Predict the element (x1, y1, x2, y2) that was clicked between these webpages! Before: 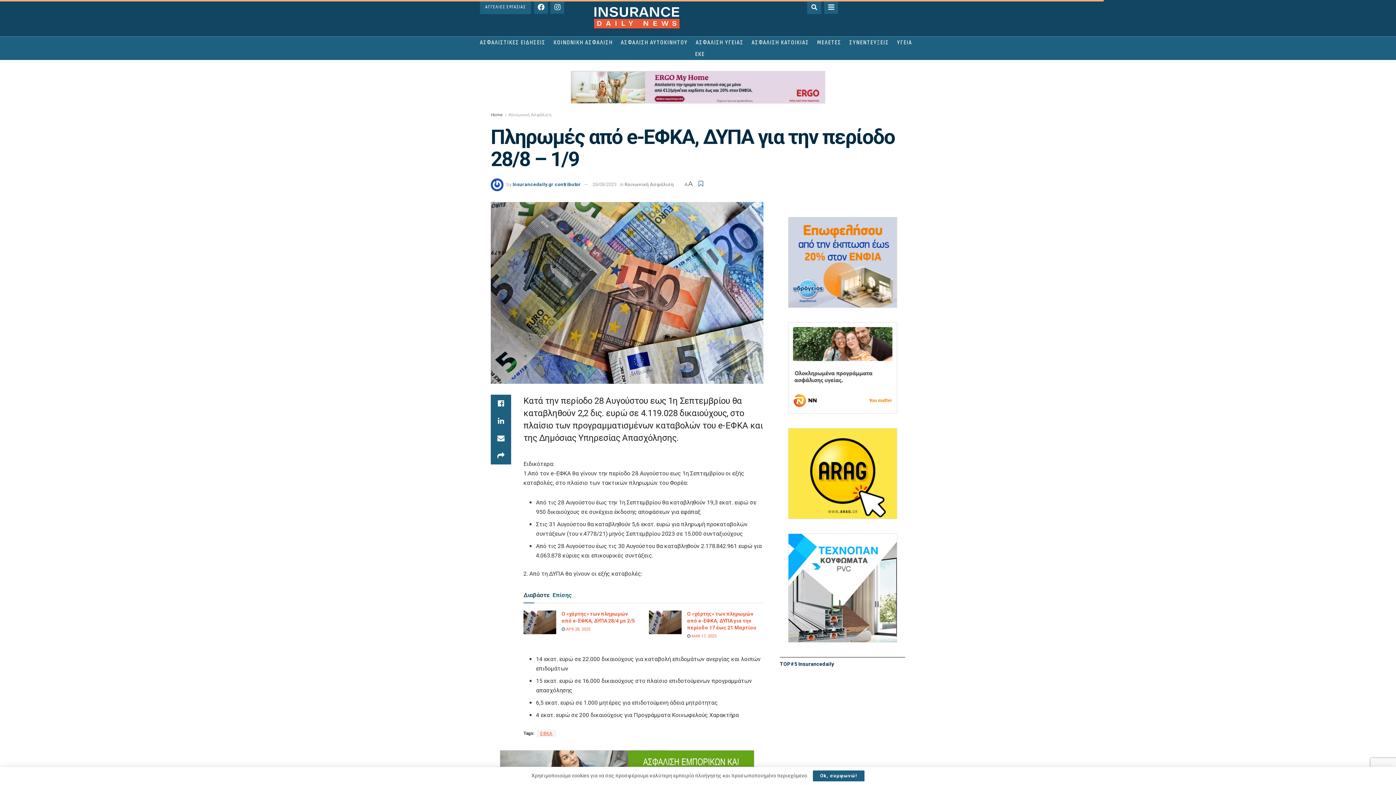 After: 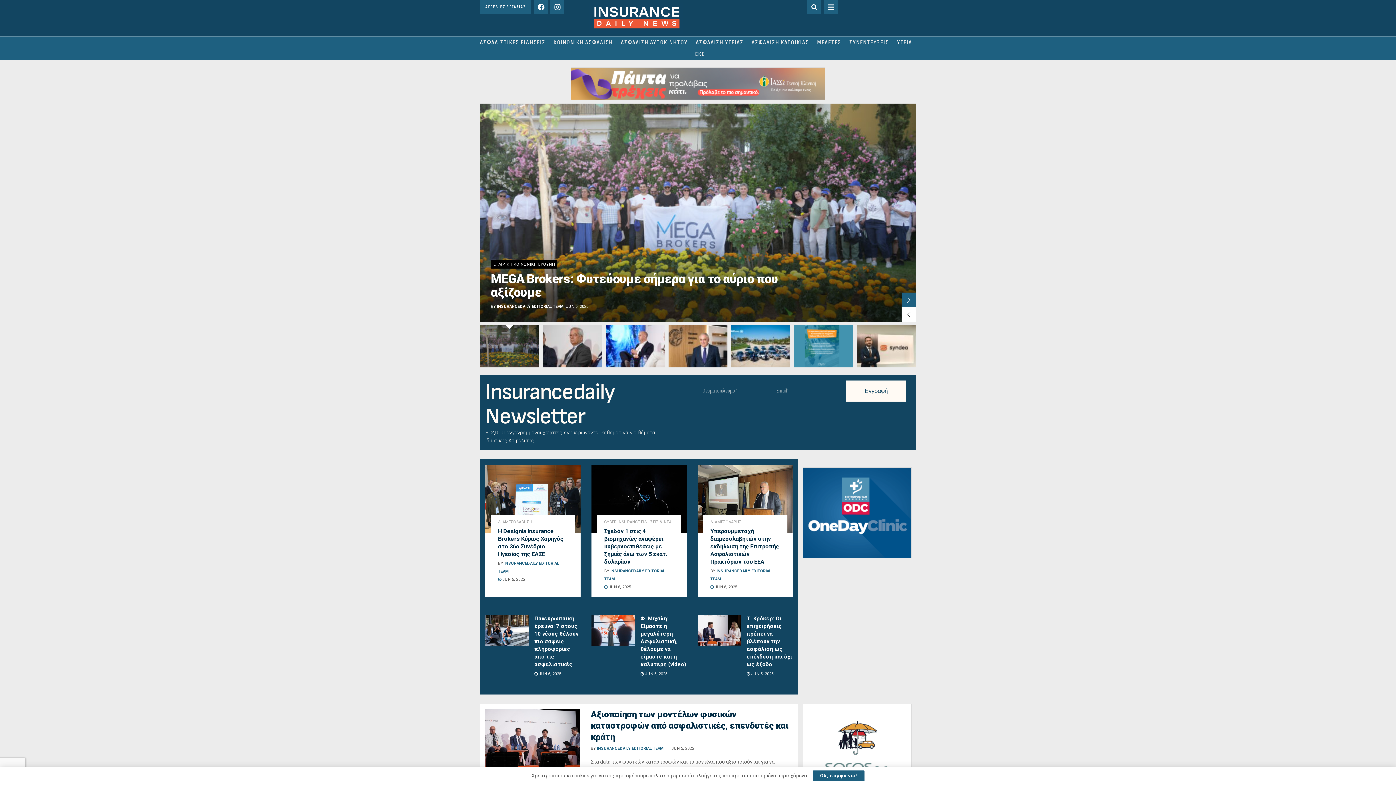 Action: label: Home bbox: (490, 112, 502, 117)